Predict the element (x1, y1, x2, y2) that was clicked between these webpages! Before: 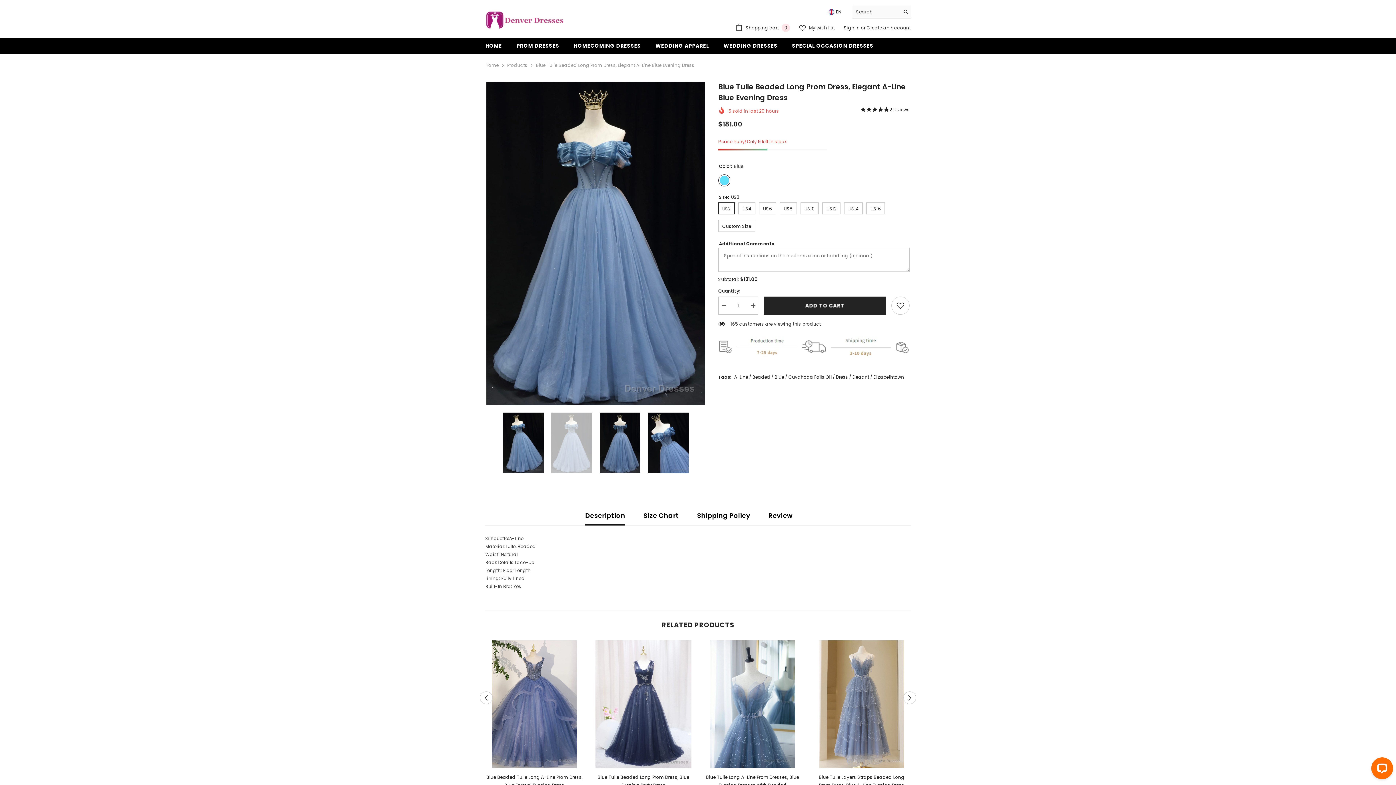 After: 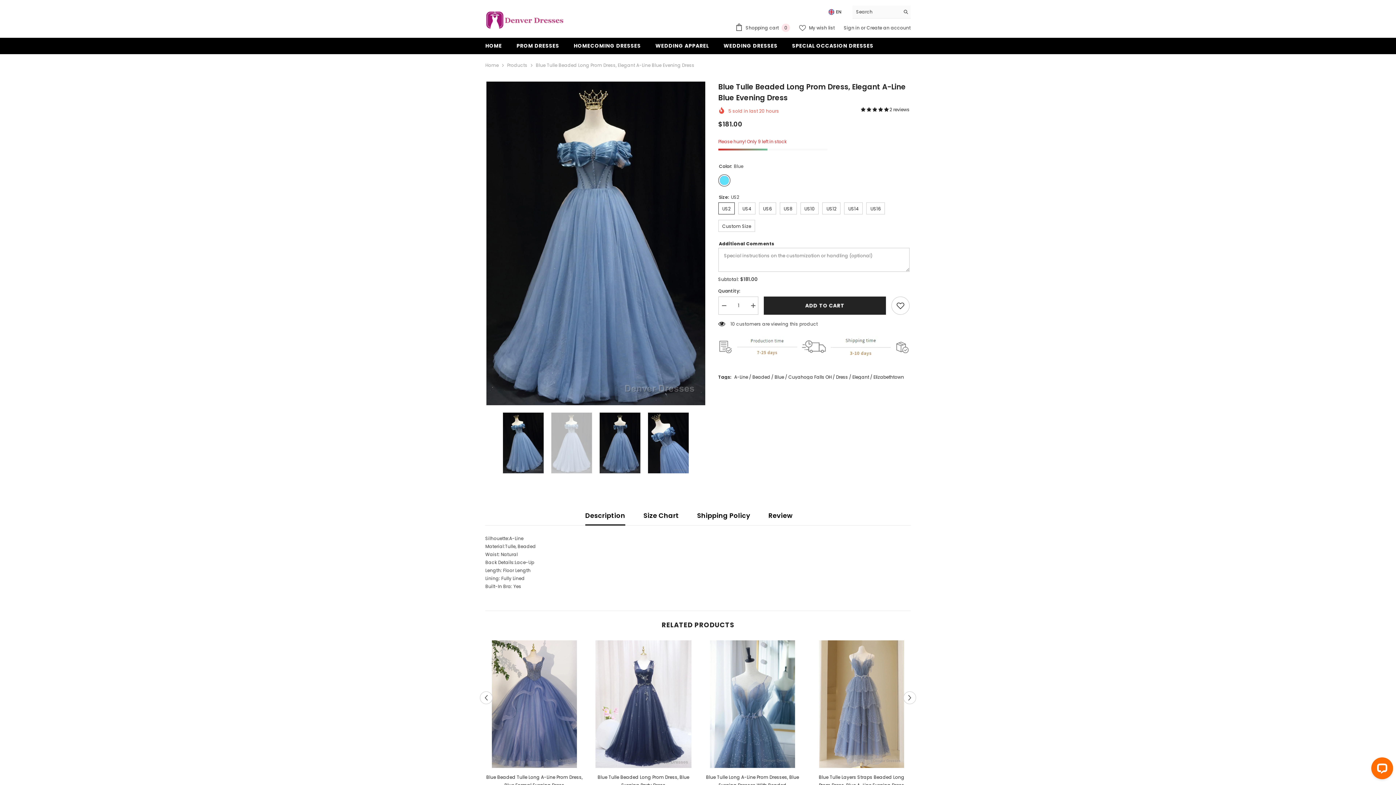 Action: label: en bbox: (826, 7, 845, 16)